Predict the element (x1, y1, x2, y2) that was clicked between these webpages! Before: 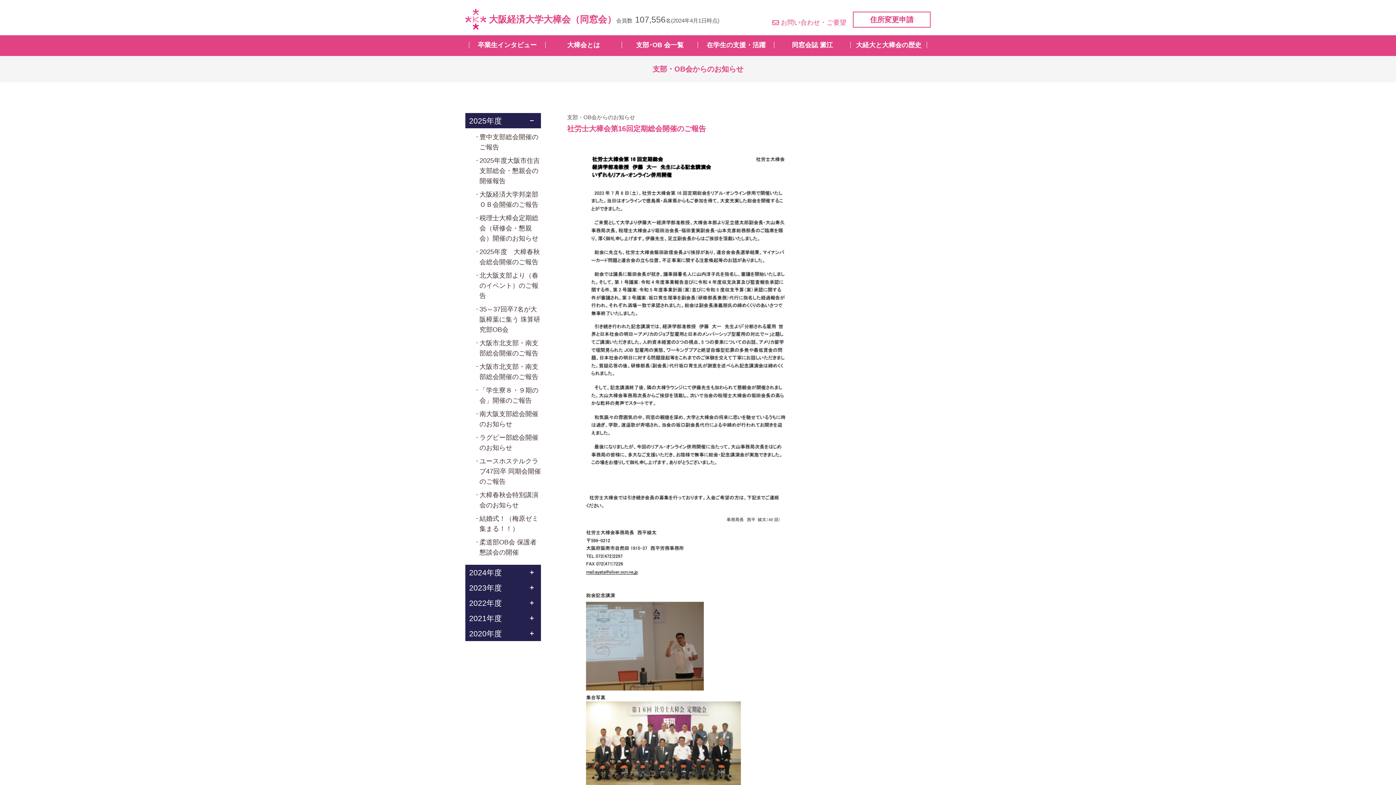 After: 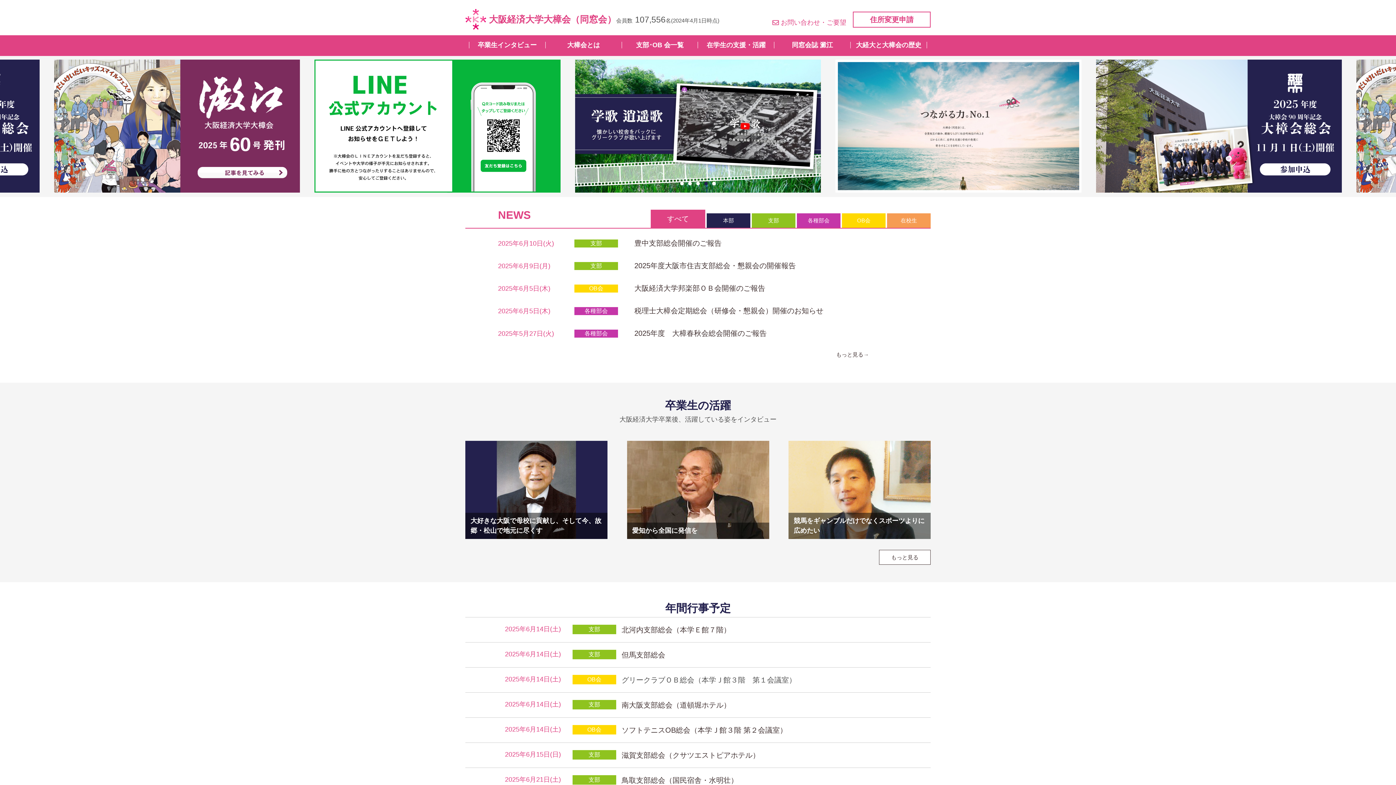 Action: bbox: (465, 9, 616, 29) label: 大阪経済大学大樟会（同窓会）